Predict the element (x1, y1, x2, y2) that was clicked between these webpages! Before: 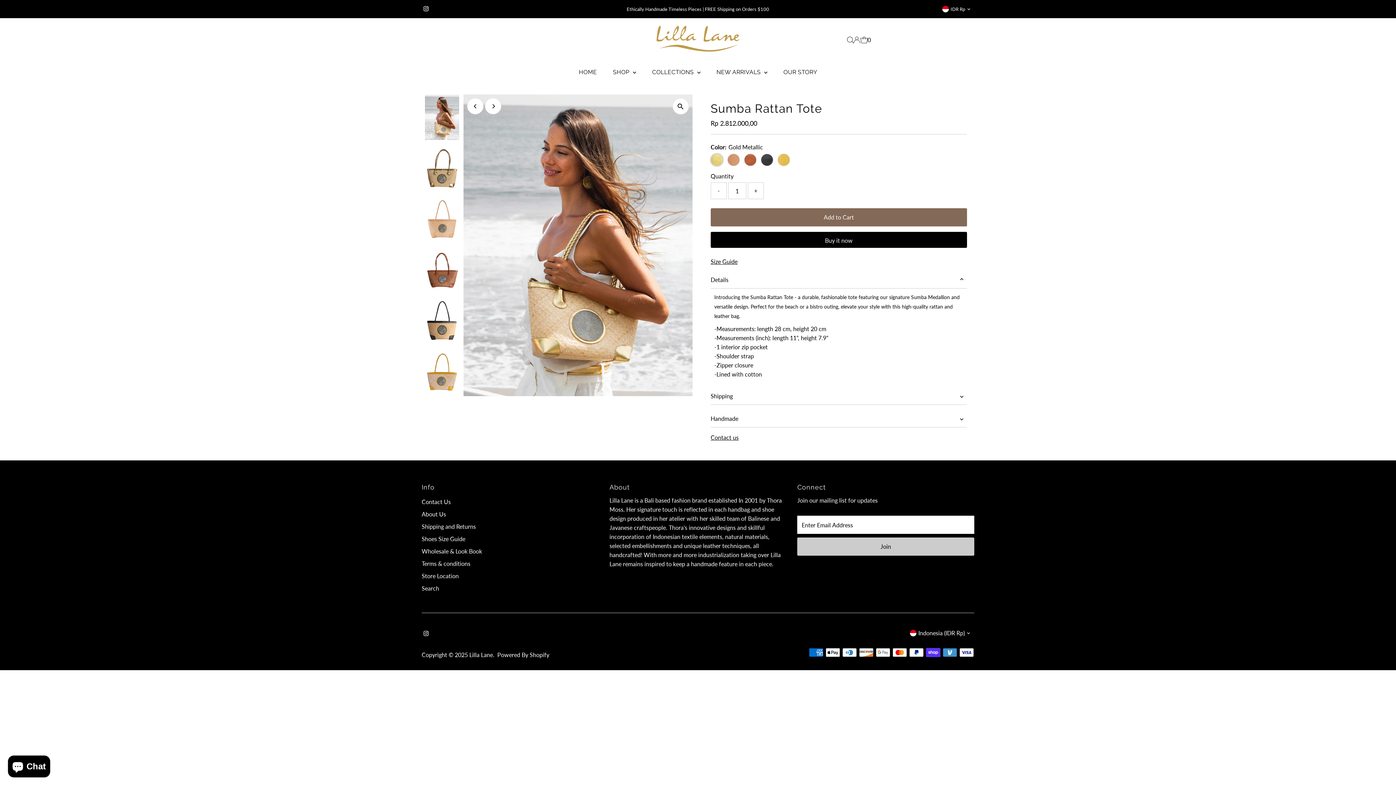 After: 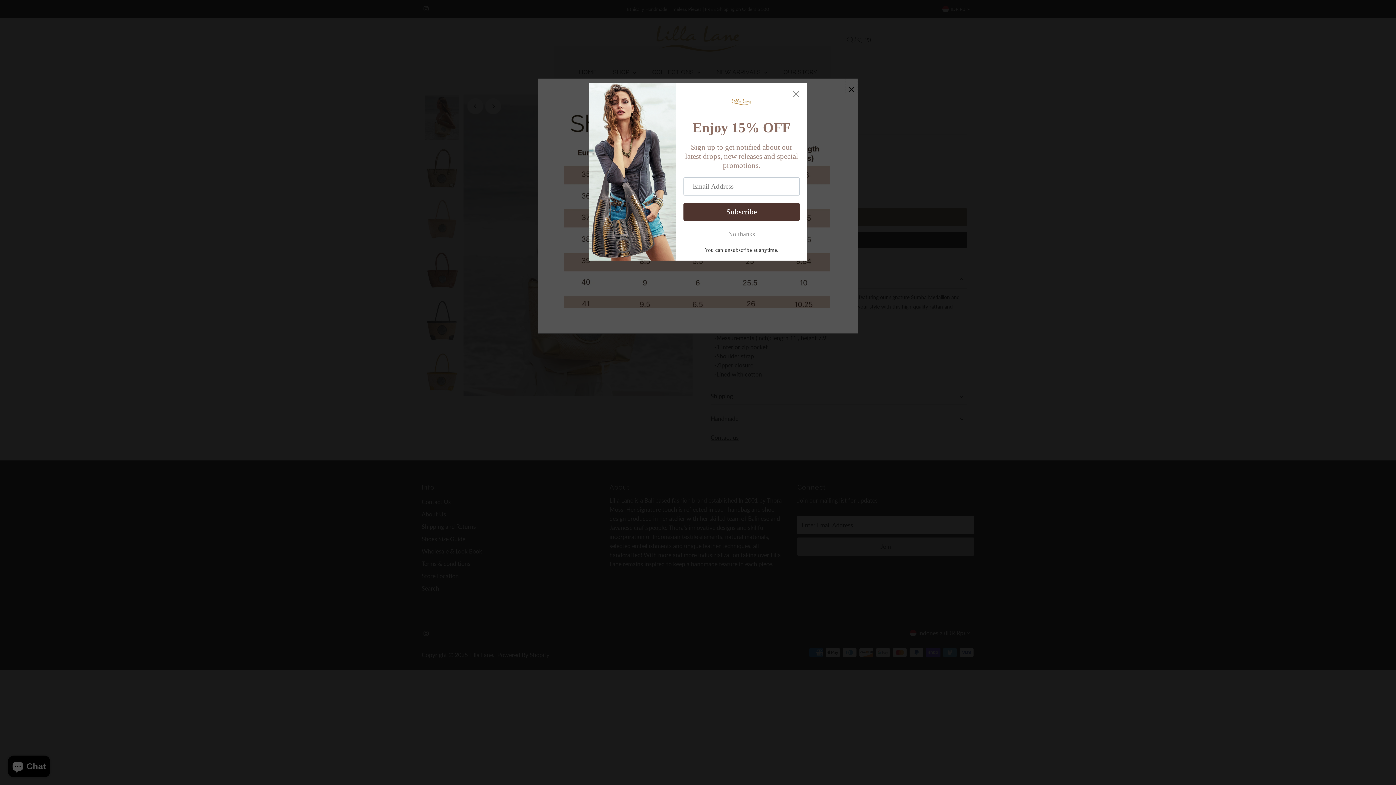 Action: label: Size Guide bbox: (710, 258, 737, 264)